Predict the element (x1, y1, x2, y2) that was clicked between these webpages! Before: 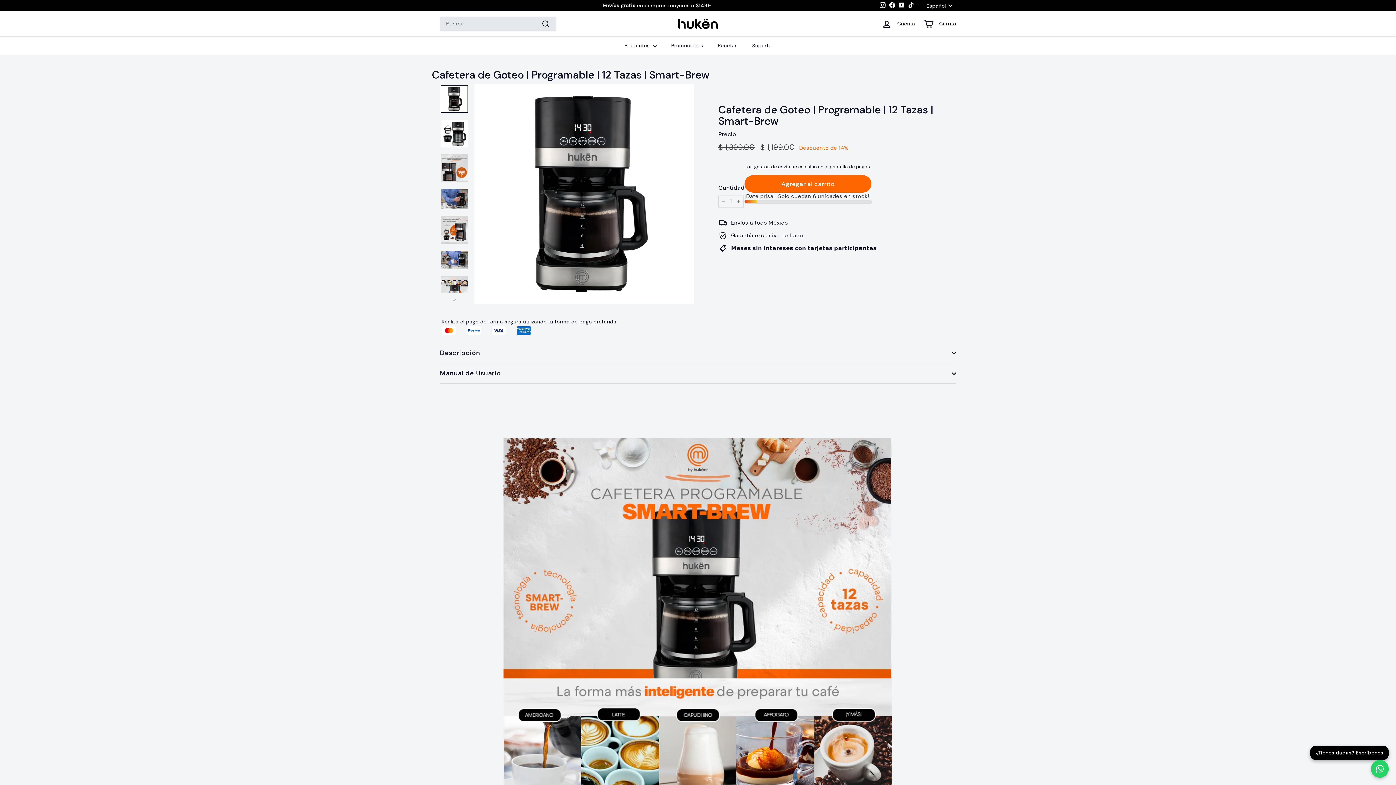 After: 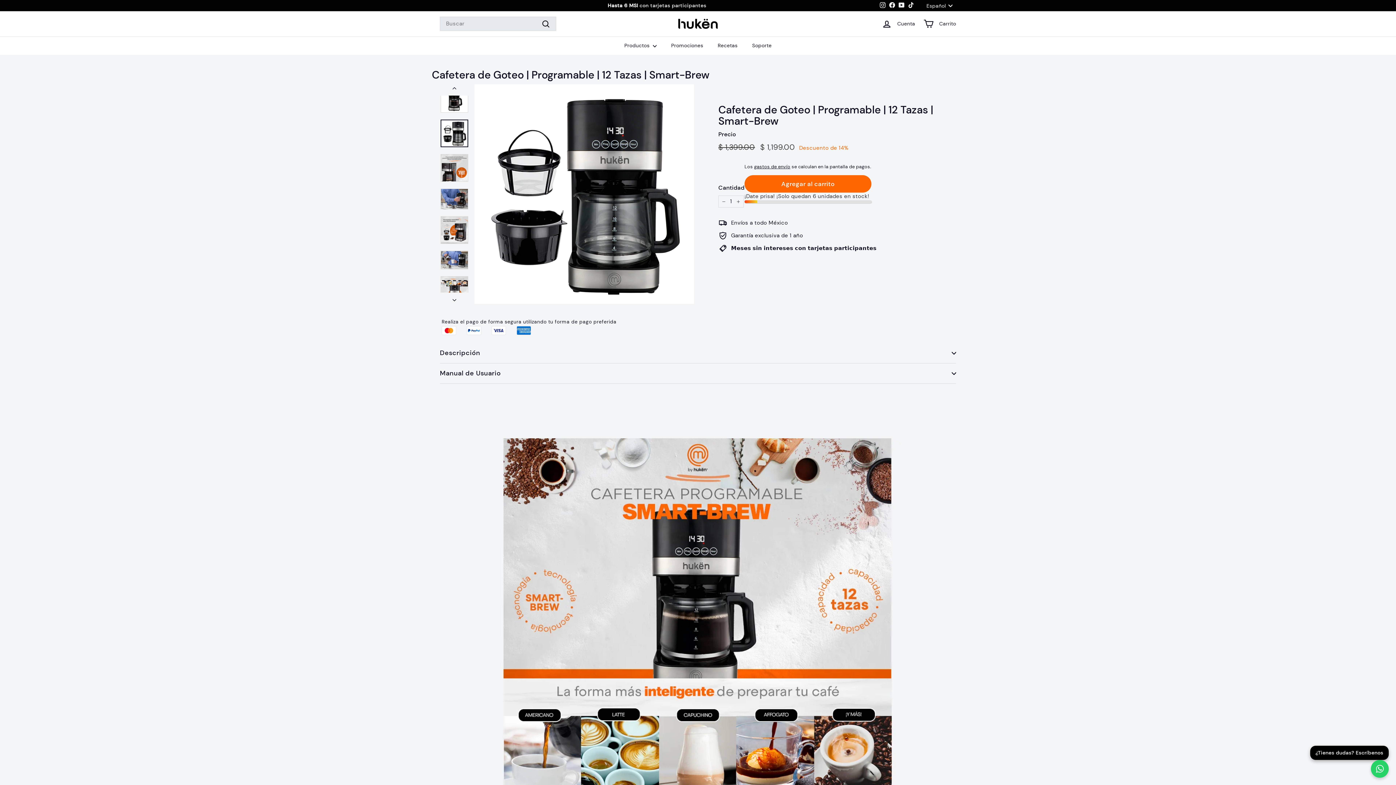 Action: bbox: (440, 119, 468, 147)